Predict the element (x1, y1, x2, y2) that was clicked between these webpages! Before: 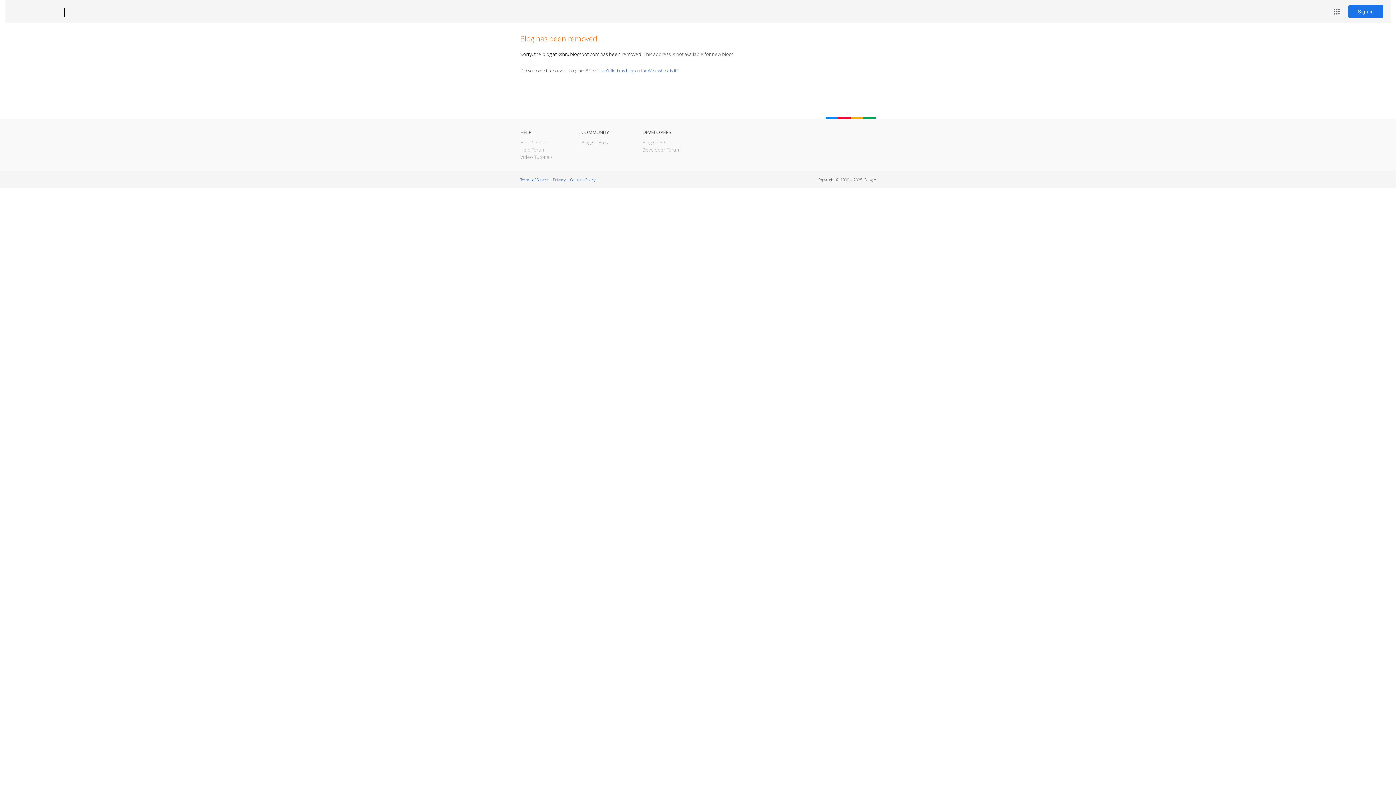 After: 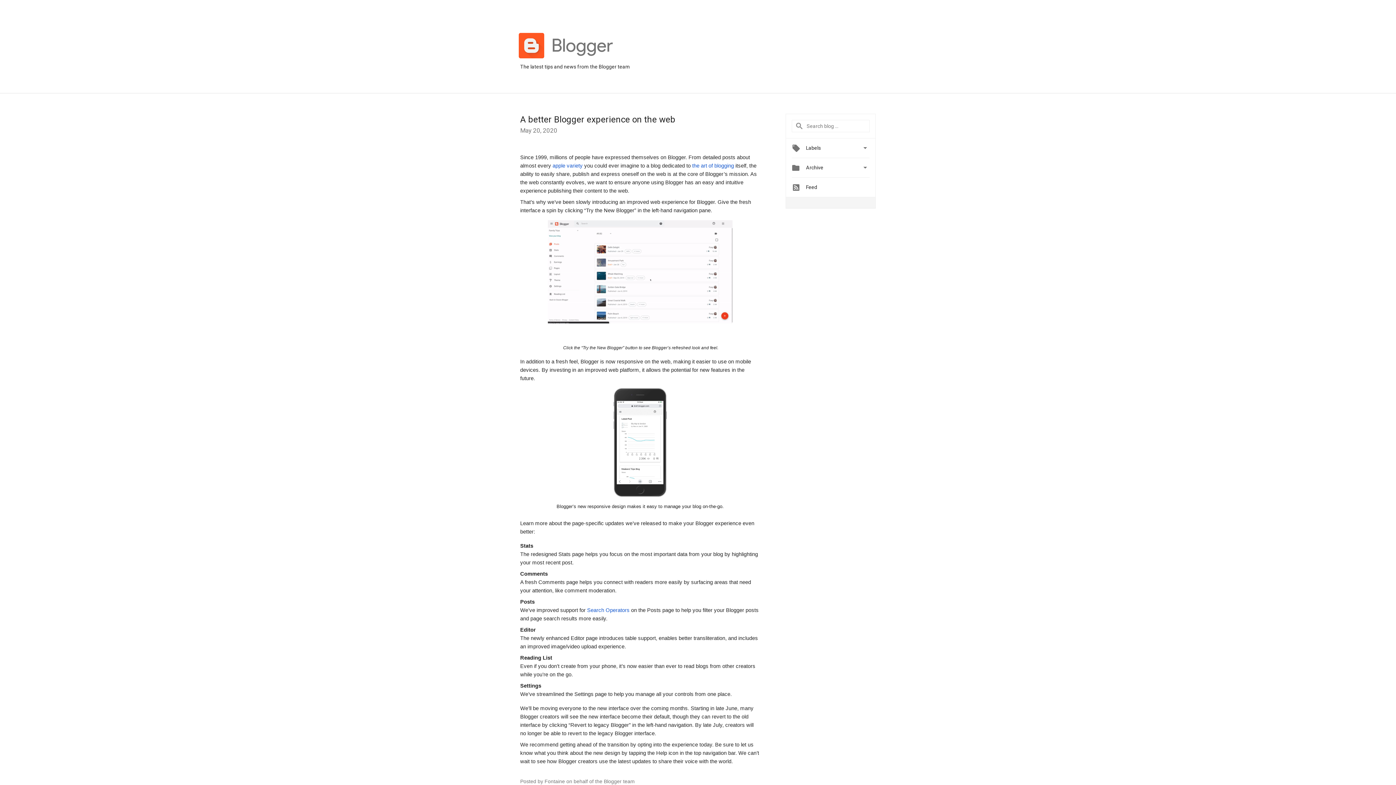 Action: bbox: (581, 139, 609, 145) label: Blogger Buzz